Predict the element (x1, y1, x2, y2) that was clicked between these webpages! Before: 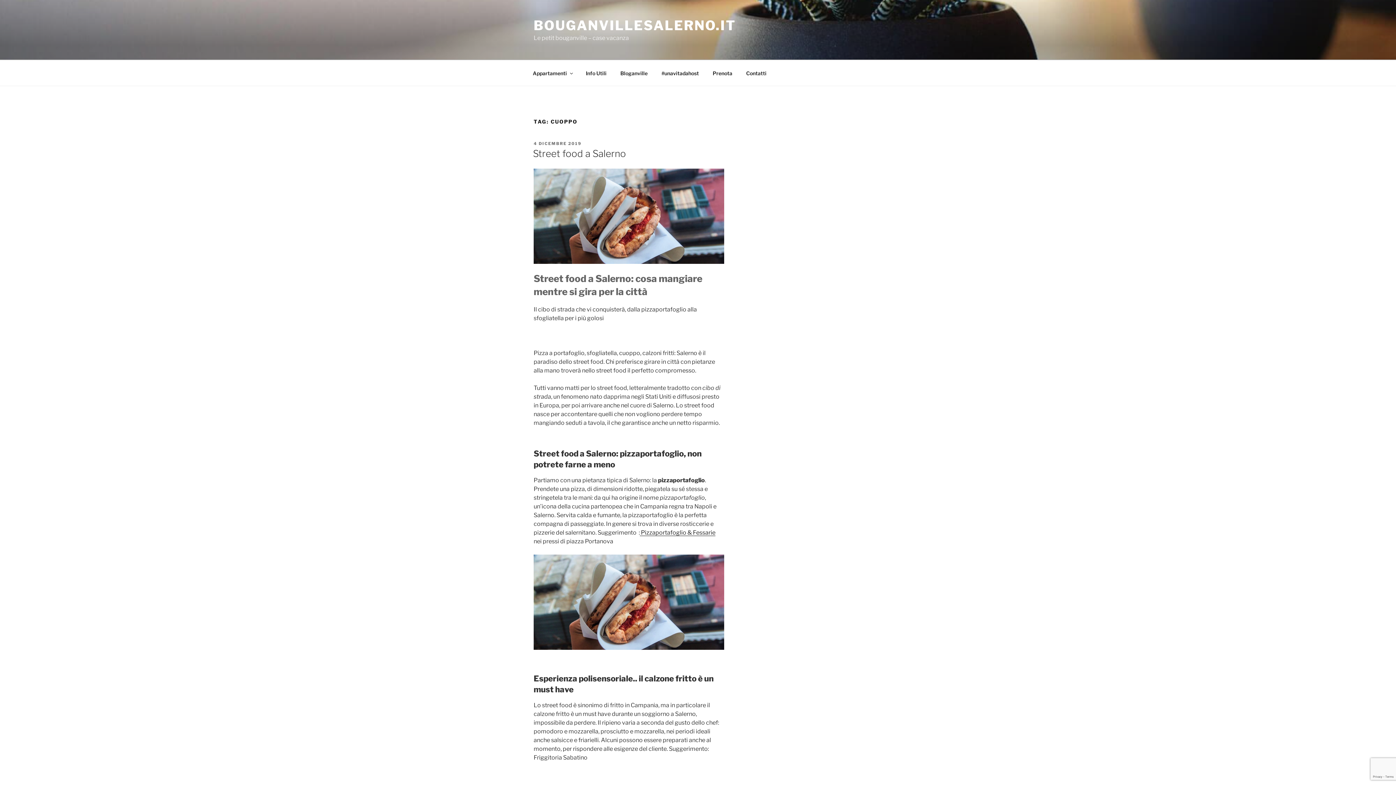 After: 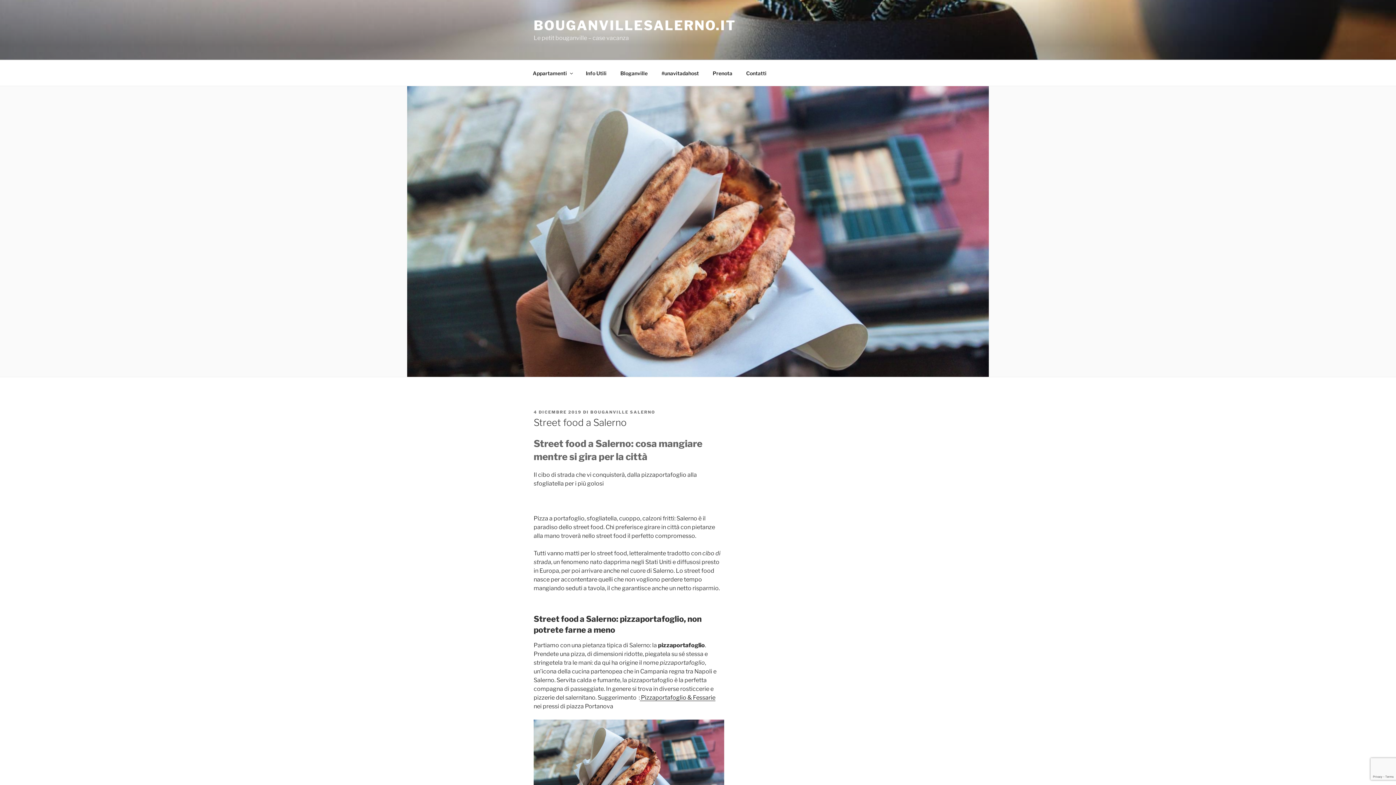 Action: label: Street food a Salerno bbox: (533, 148, 626, 159)